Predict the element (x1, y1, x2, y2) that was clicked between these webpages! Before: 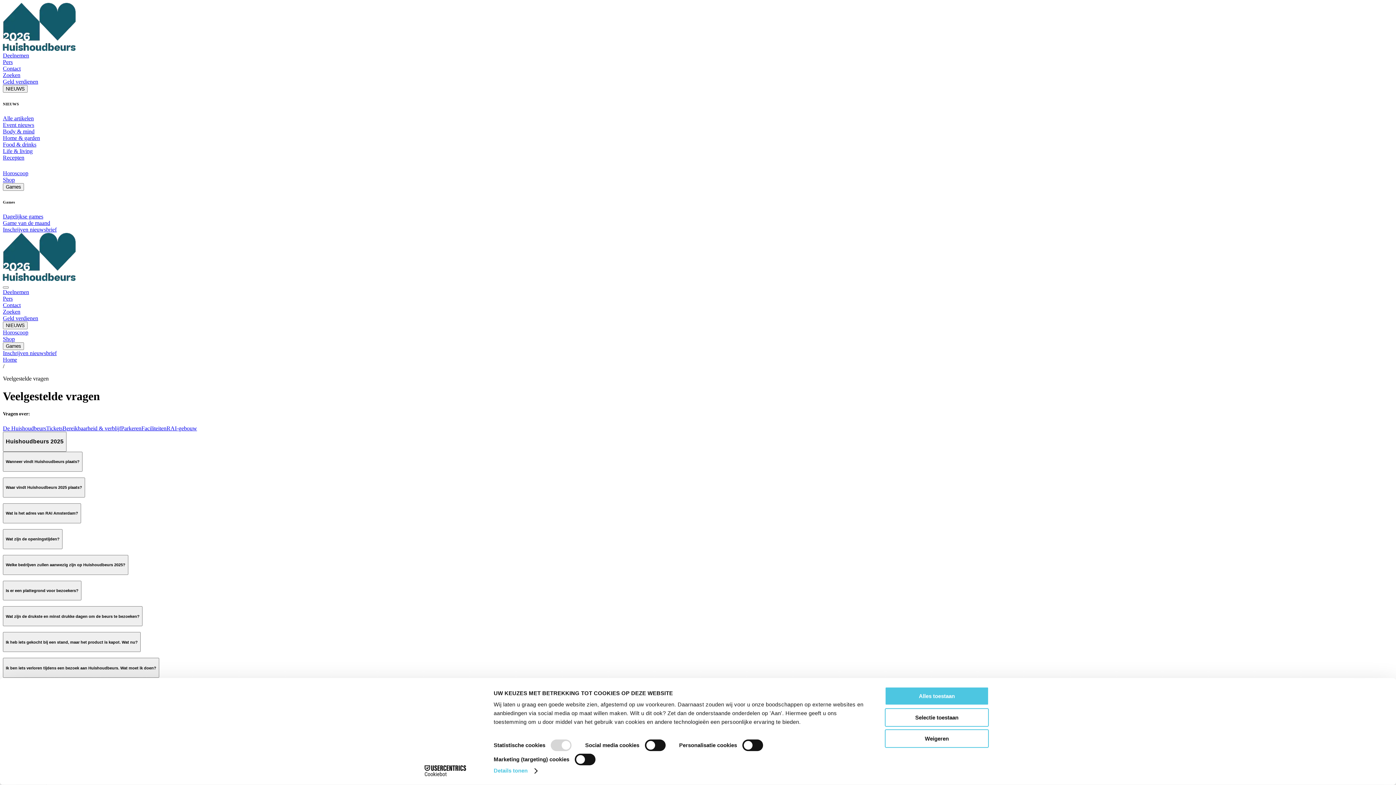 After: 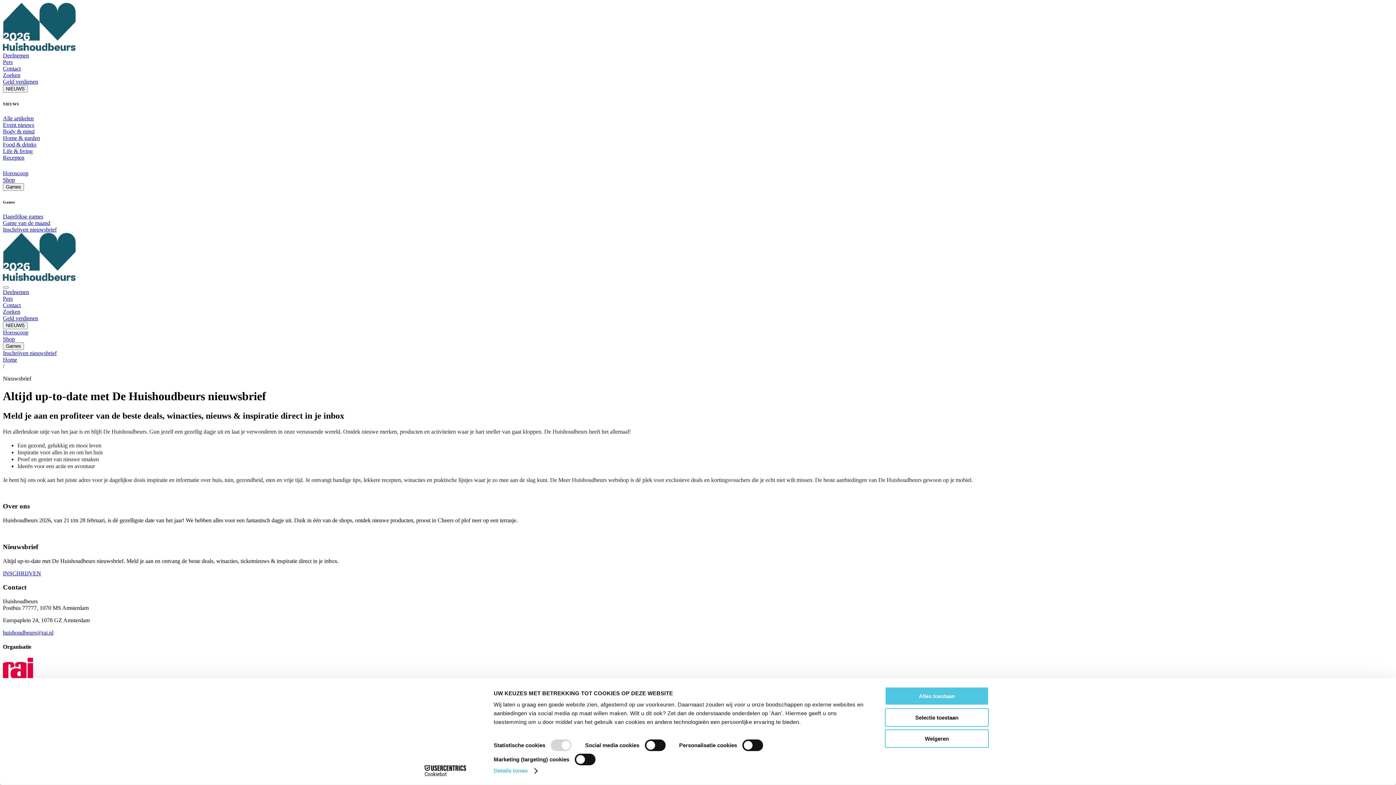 Action: bbox: (2, 226, 56, 232) label: Inschrijven nieuwsbrief